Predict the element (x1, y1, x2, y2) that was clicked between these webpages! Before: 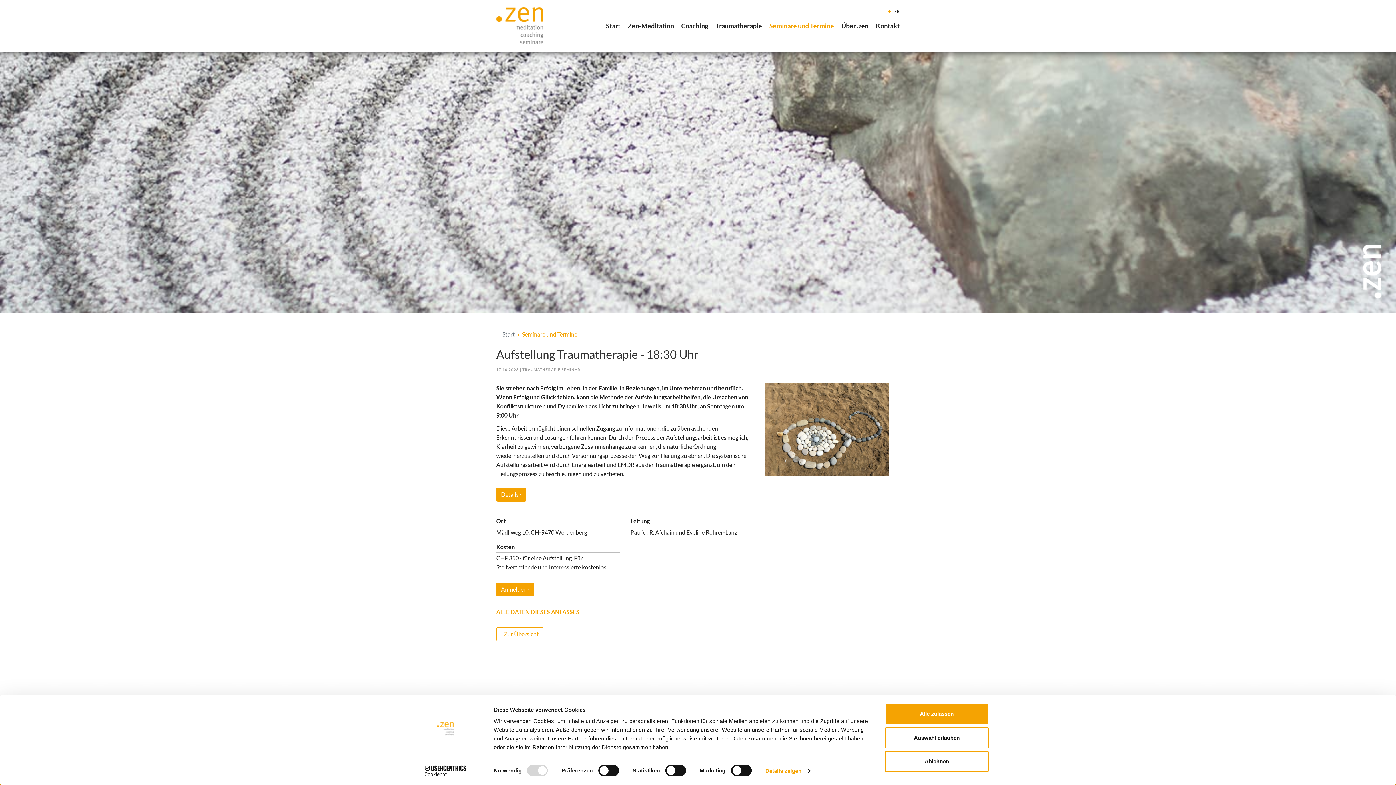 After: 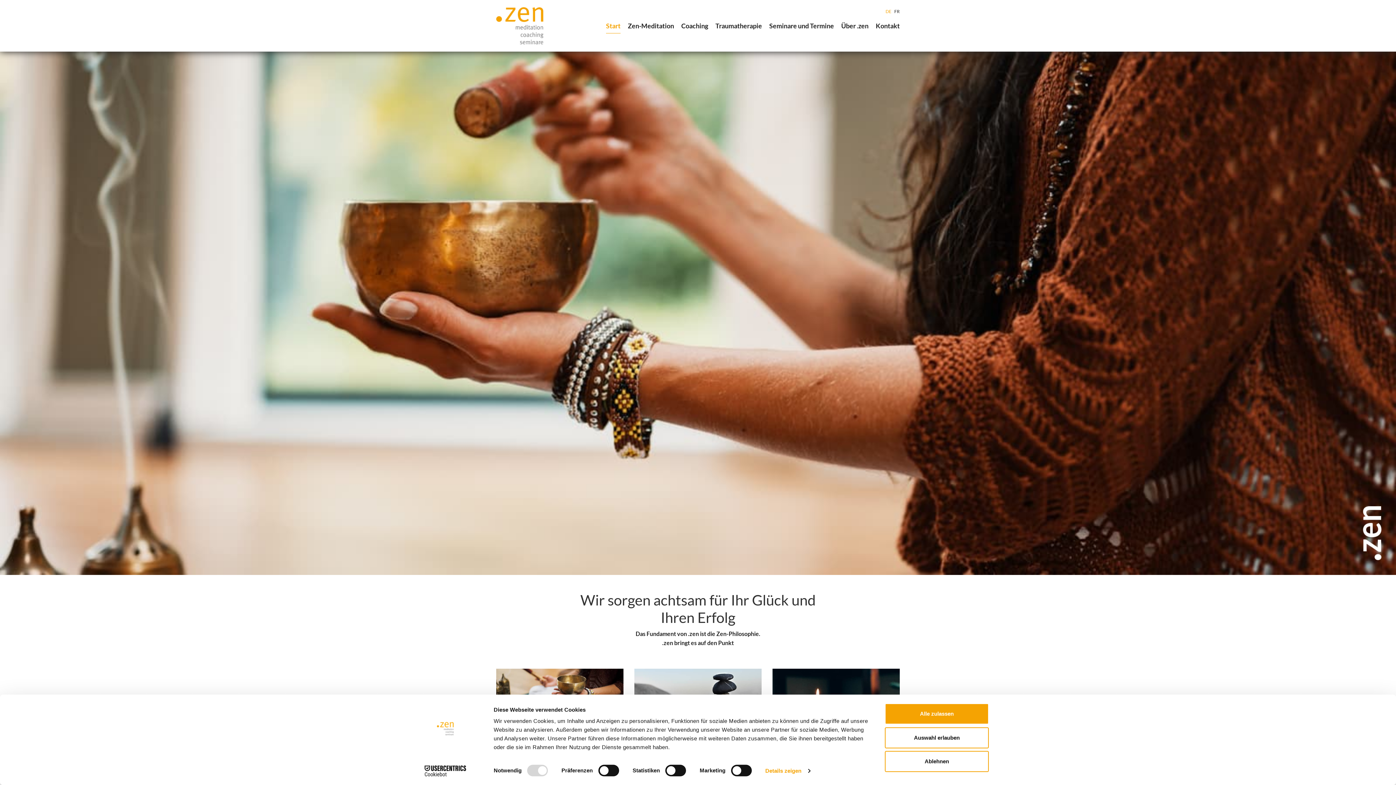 Action: bbox: (496, 7, 543, 44)